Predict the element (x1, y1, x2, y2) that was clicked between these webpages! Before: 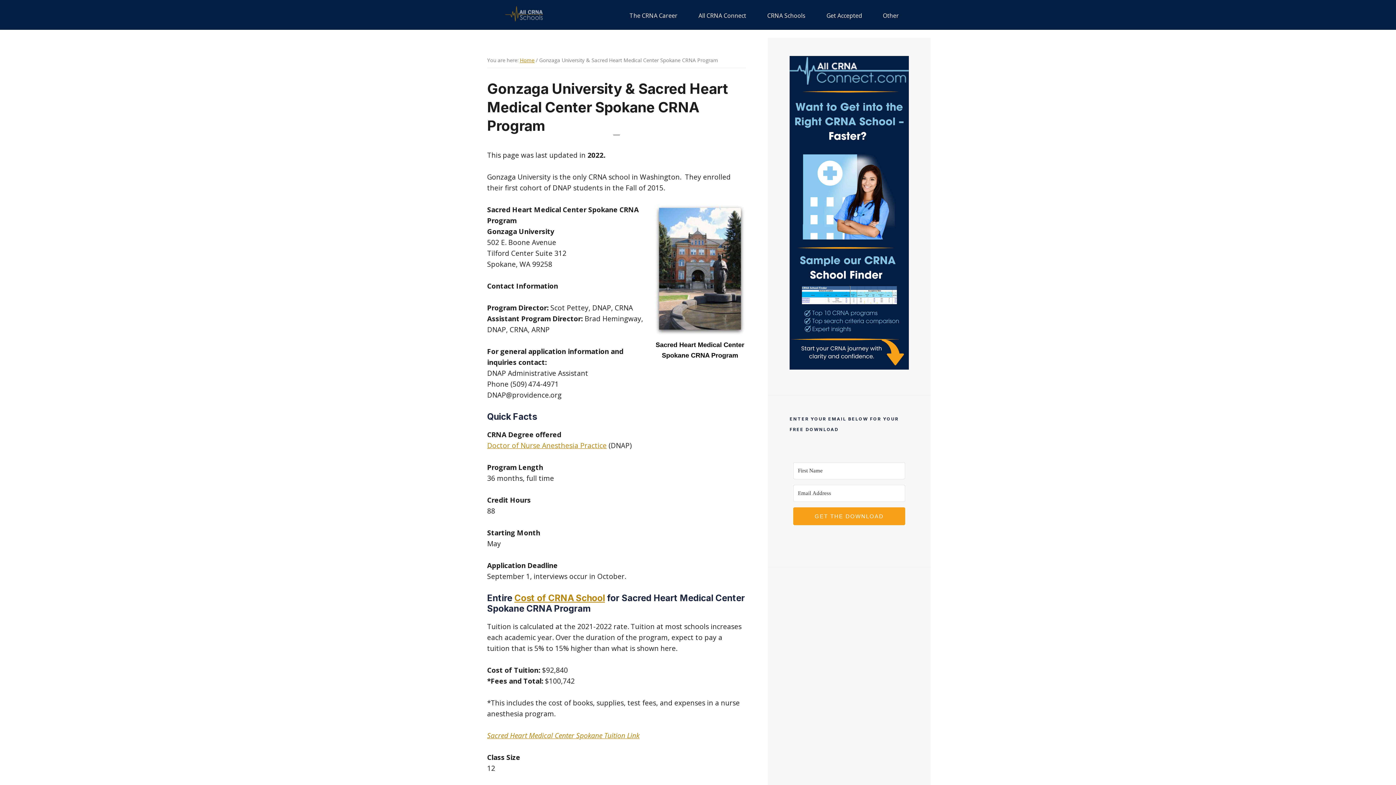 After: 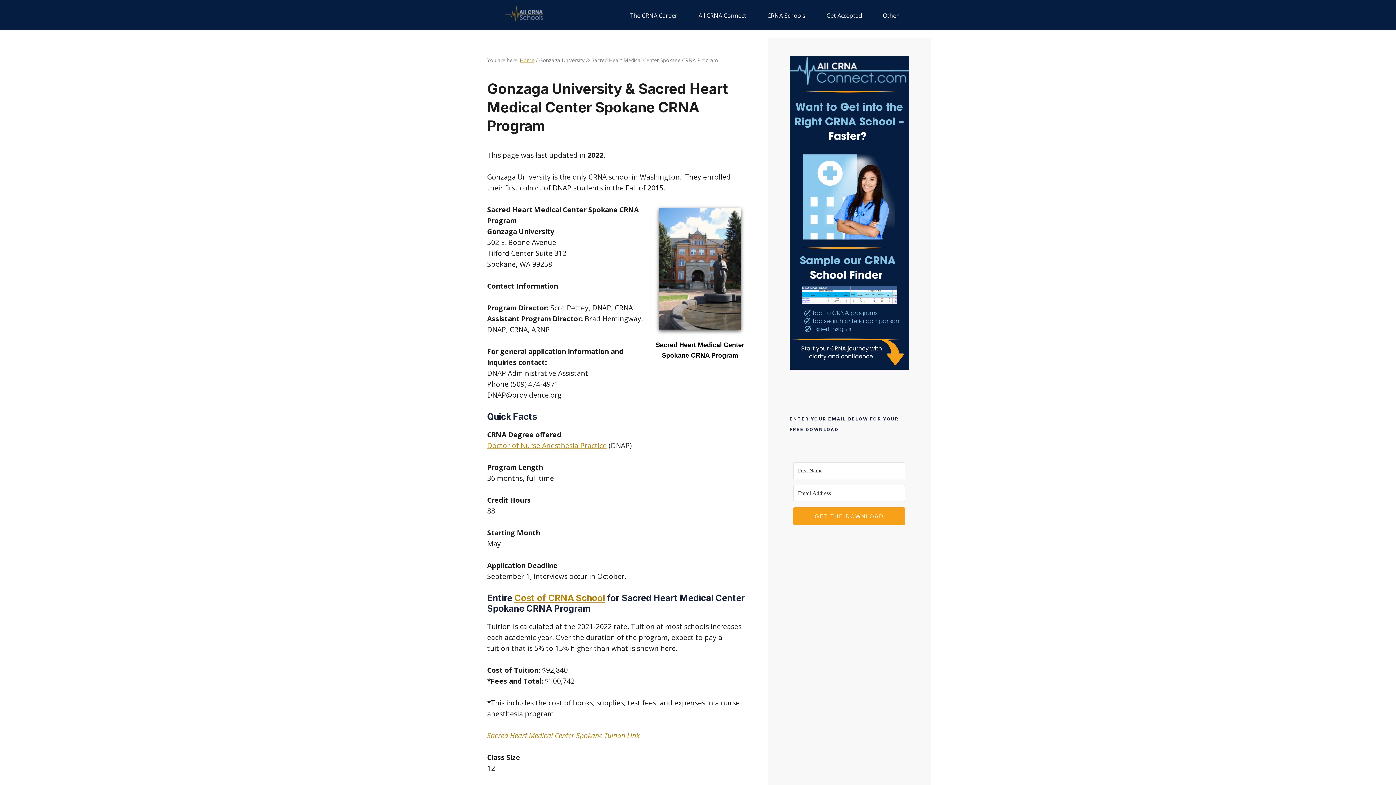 Action: label: Sacred Heart Medical Center Spokane Tuition Link bbox: (487, 731, 639, 740)